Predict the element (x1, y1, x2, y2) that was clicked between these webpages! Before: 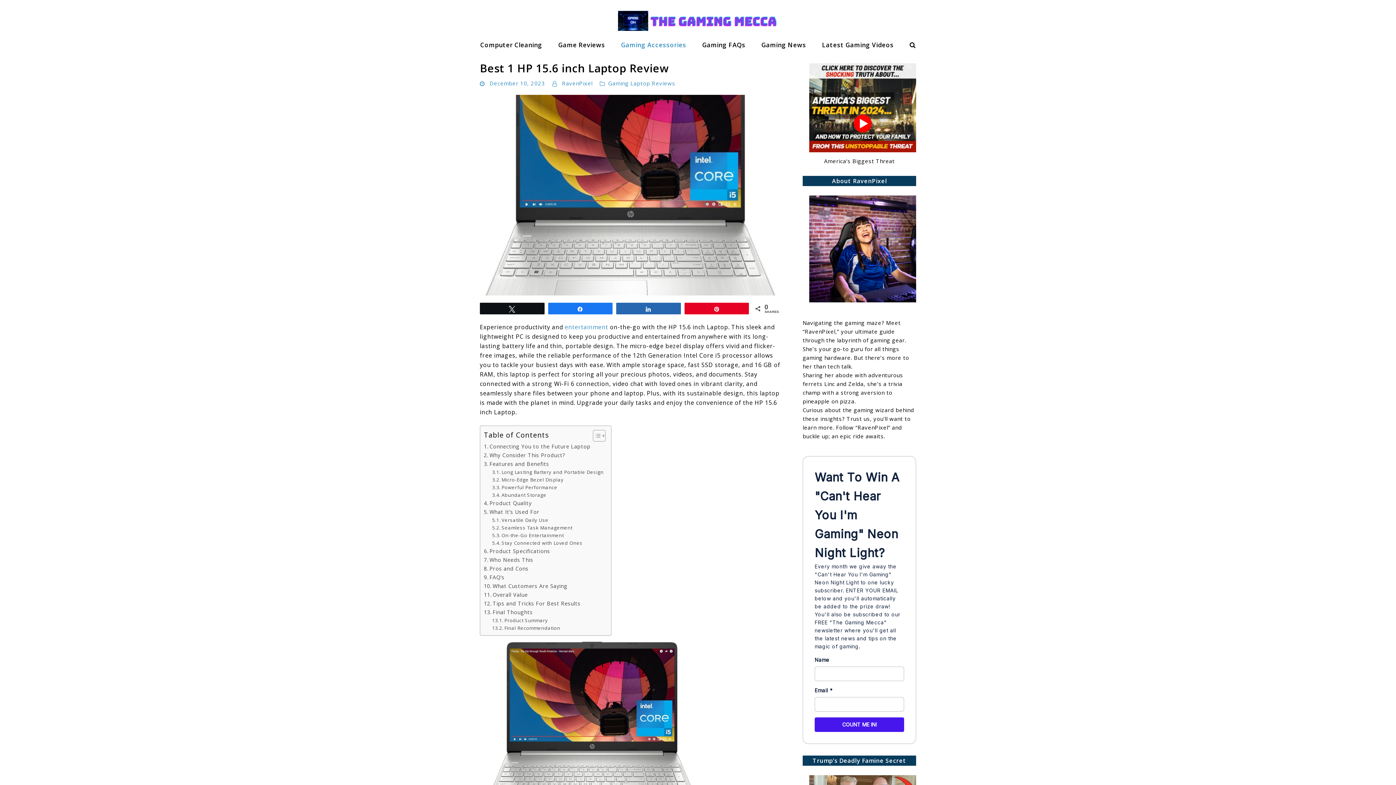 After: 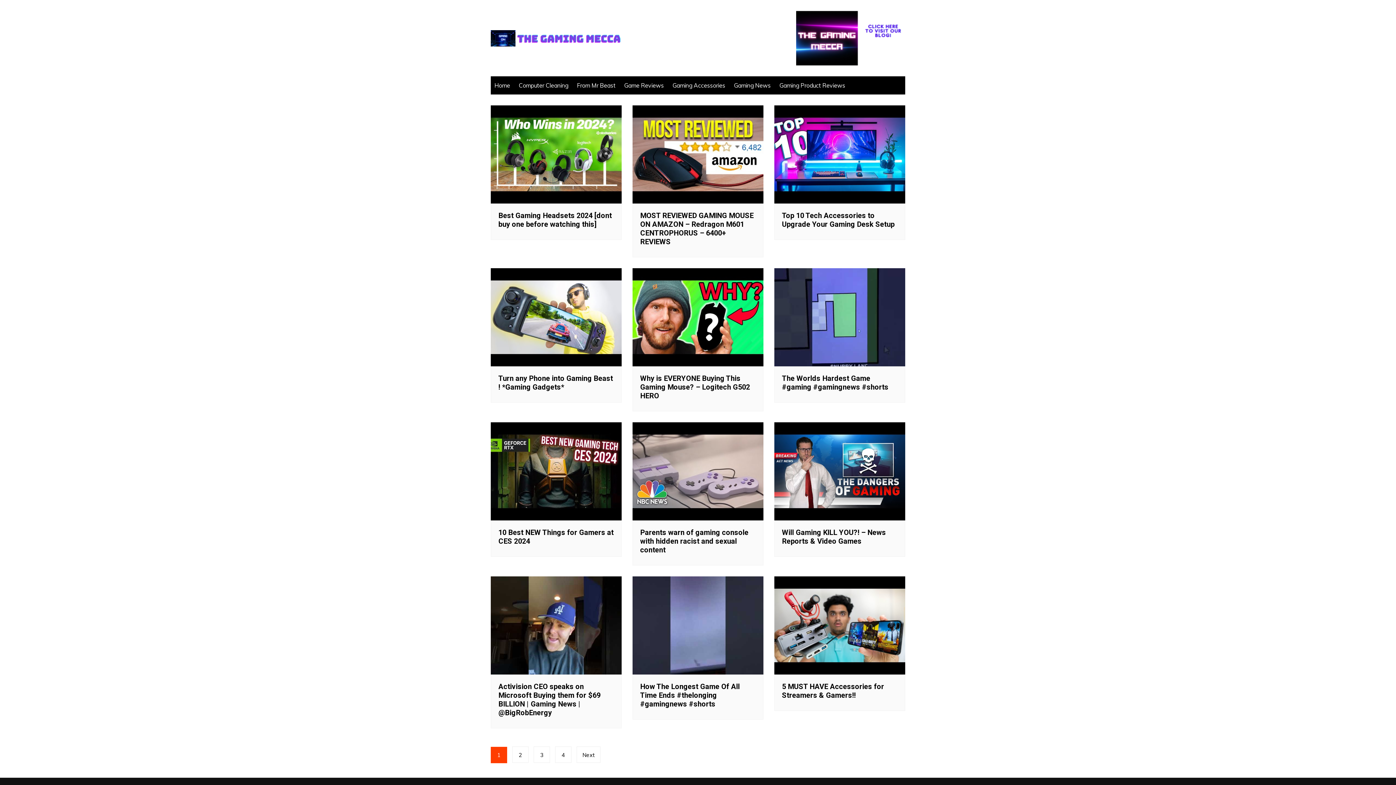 Action: bbox: (814, 33, 901, 56) label: Latest Gaming Videos